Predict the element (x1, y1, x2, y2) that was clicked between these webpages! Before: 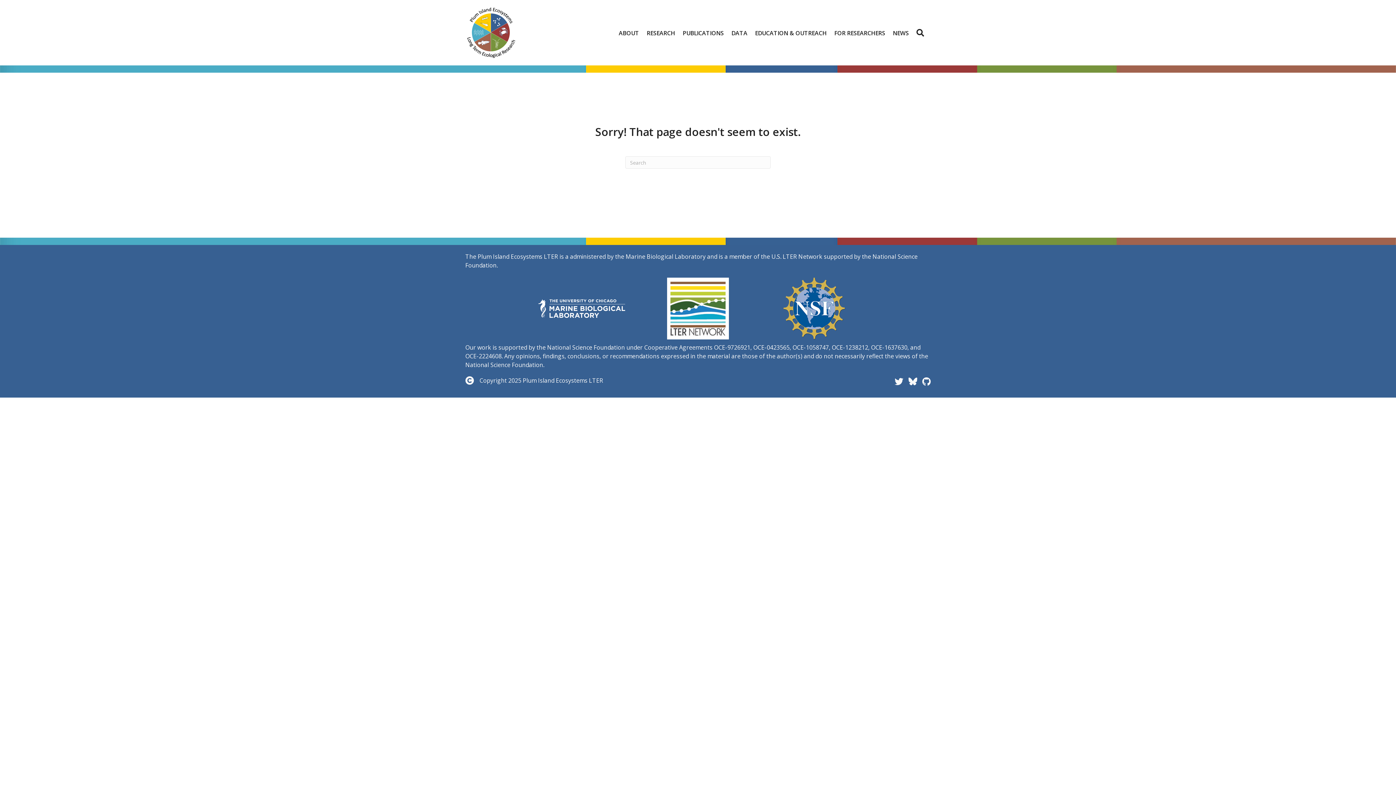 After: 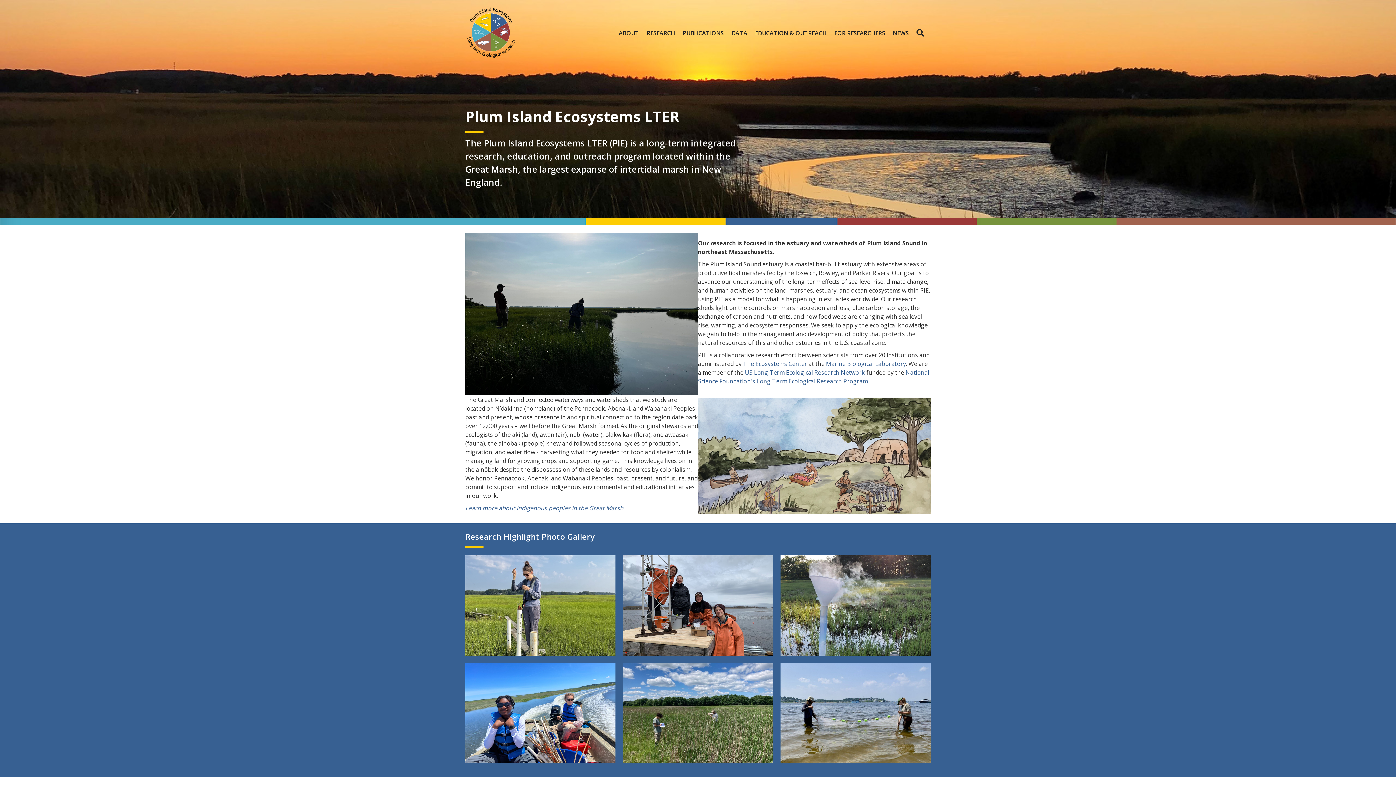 Action: bbox: (465, 28, 516, 36)